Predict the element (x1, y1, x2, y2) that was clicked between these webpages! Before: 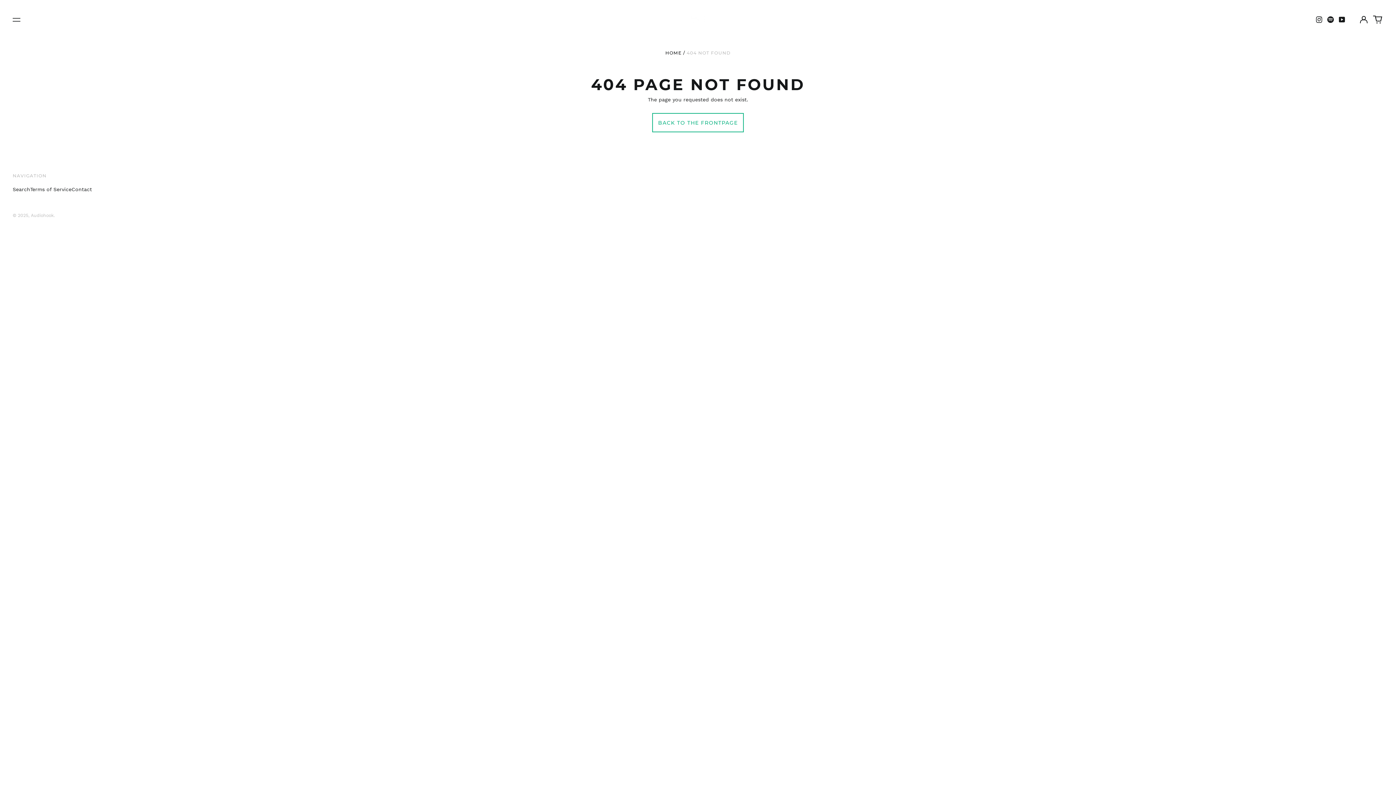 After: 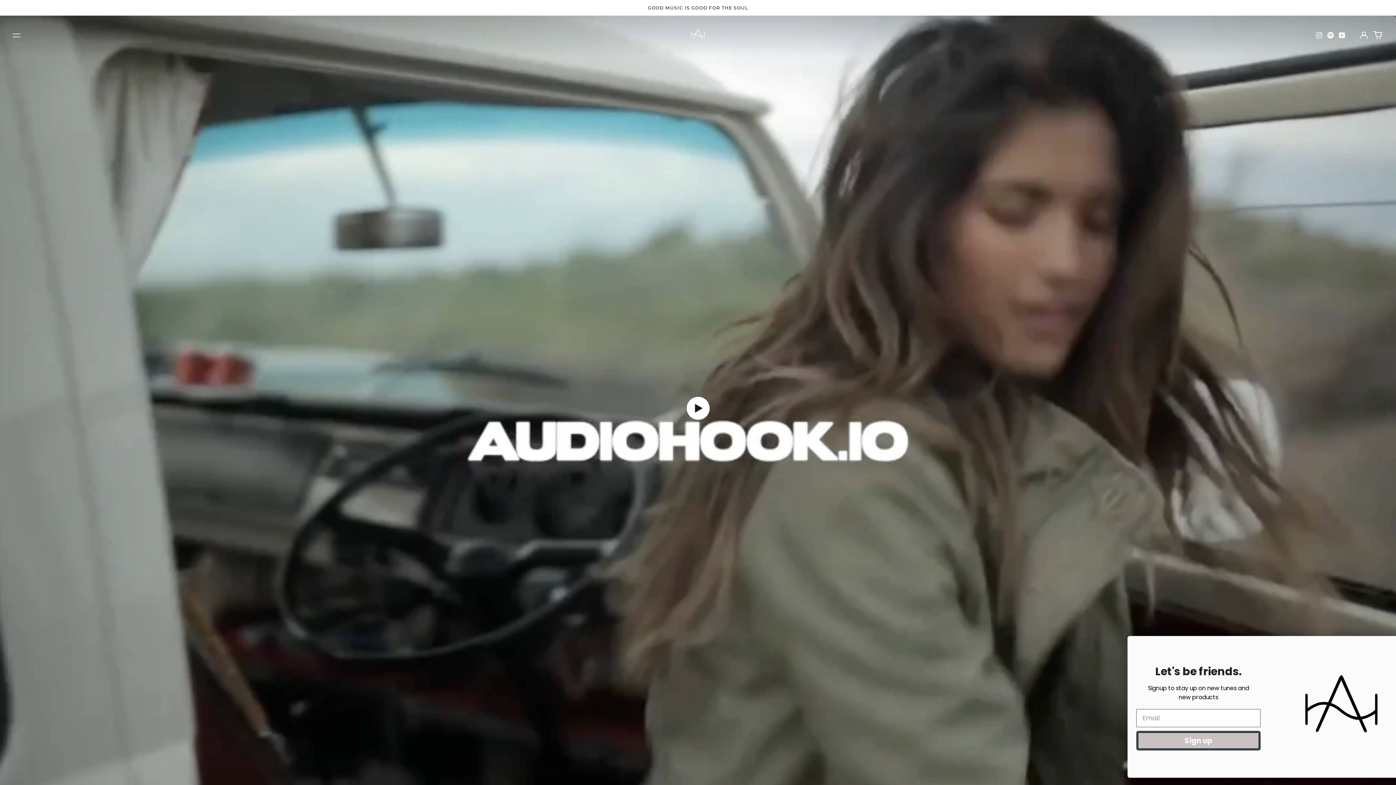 Action: label: BACK TO THE FRONTPAGE bbox: (652, 113, 743, 132)